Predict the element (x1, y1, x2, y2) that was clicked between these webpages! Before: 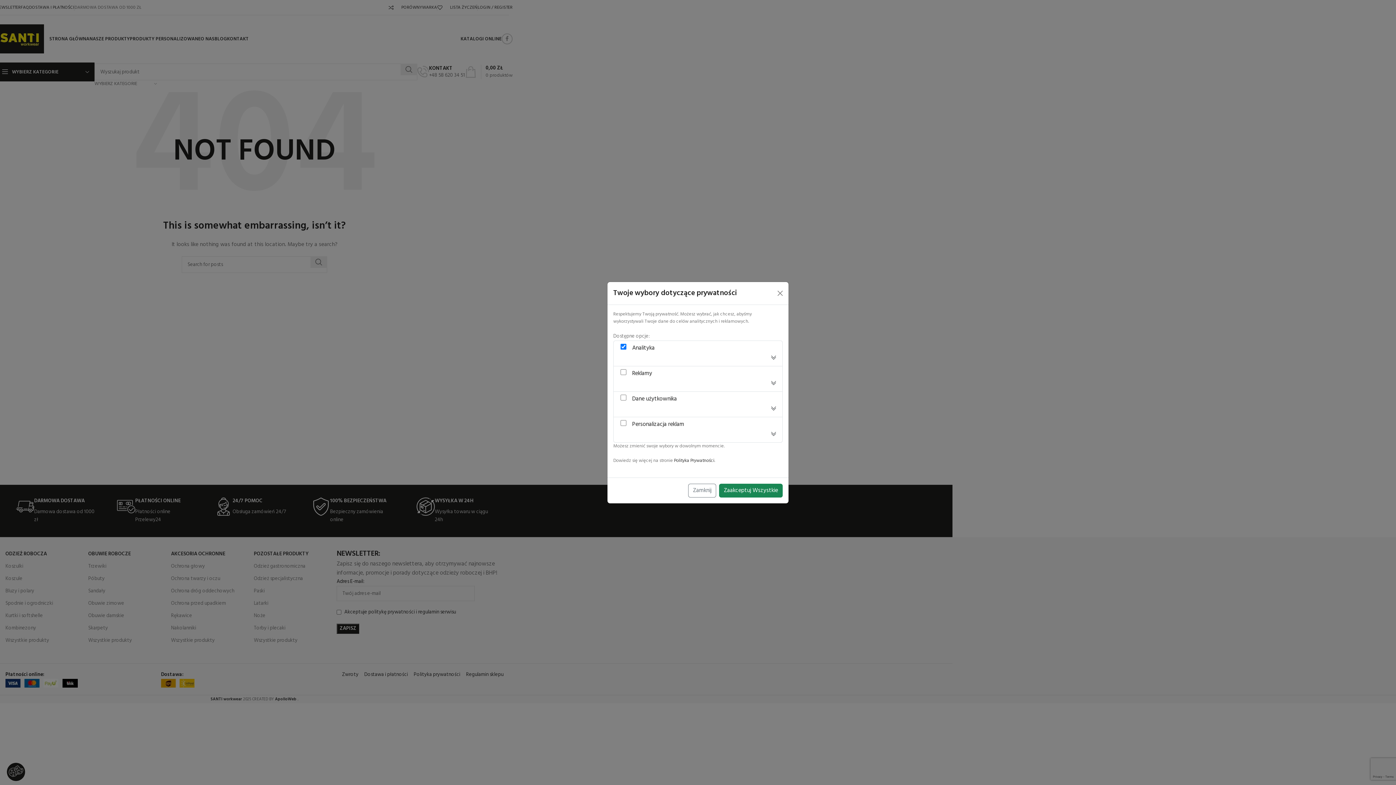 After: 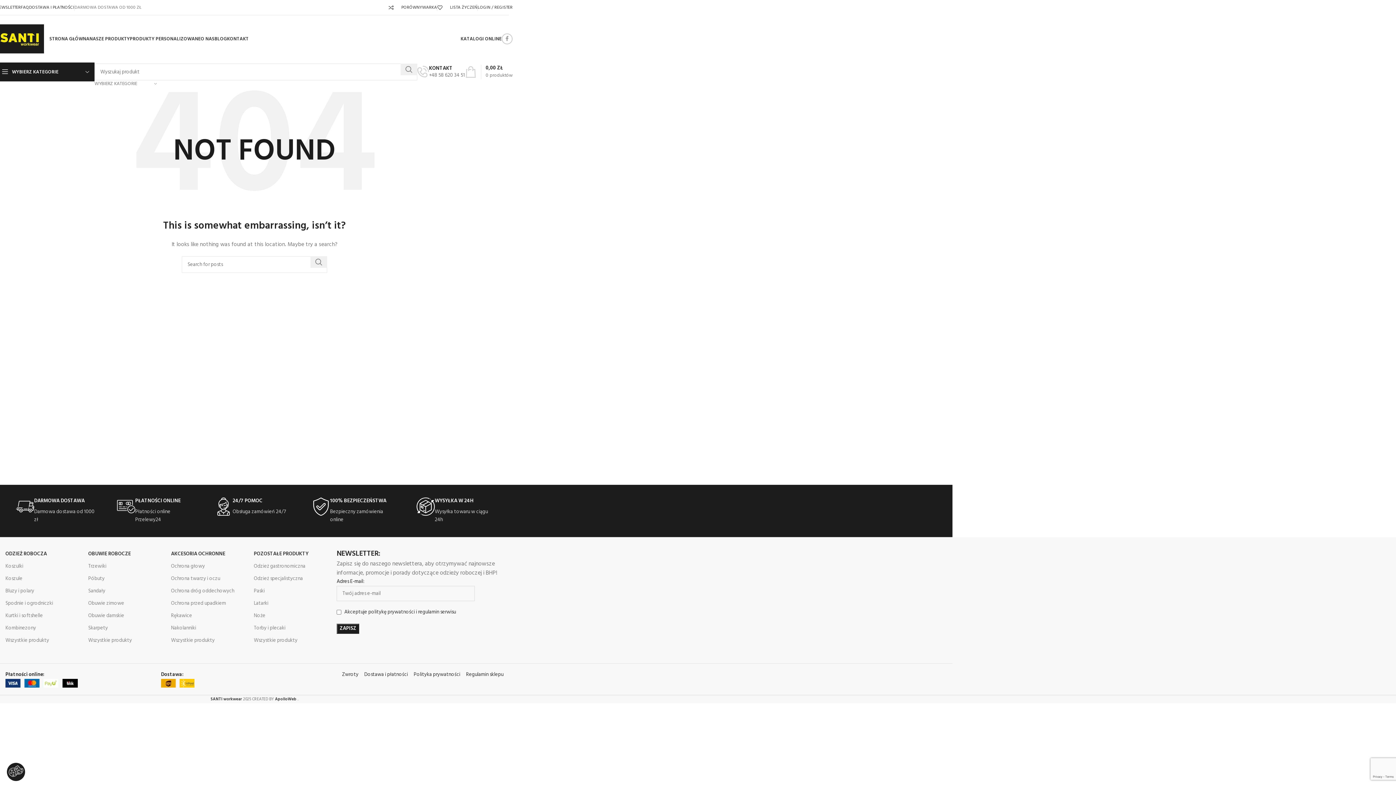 Action: label: Close bbox: (774, 287, 785, 298)